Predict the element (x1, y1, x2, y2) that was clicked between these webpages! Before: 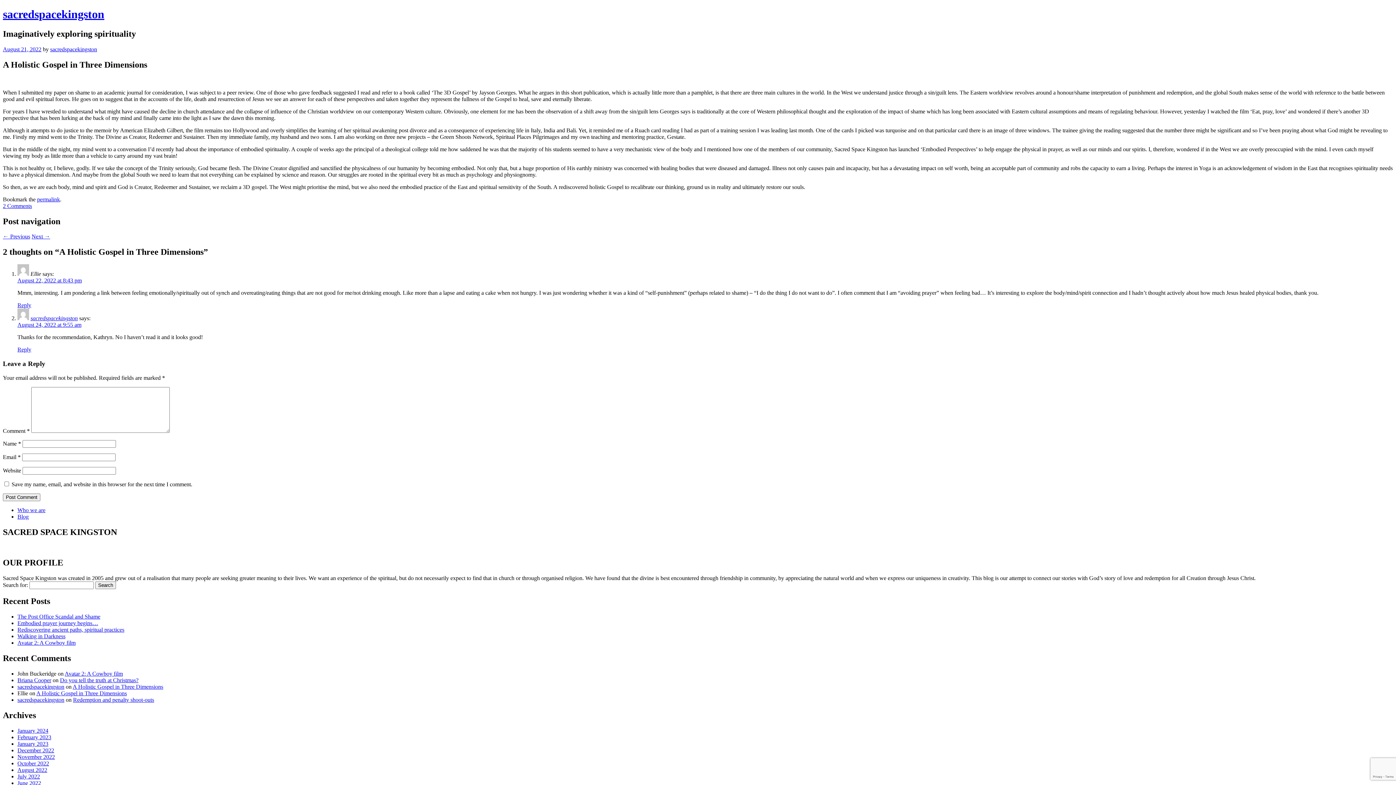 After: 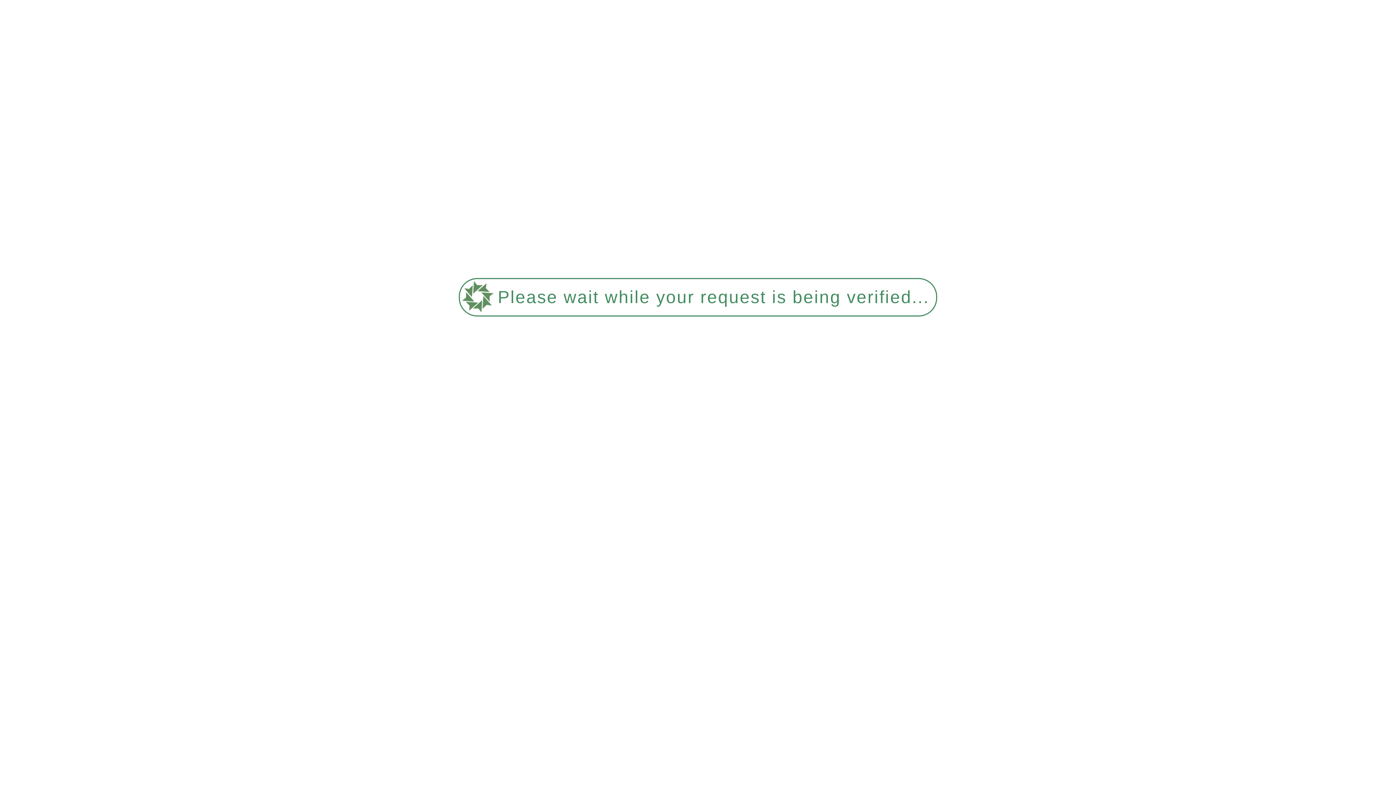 Action: label: The Post Office Scandal and Shame bbox: (17, 613, 100, 620)